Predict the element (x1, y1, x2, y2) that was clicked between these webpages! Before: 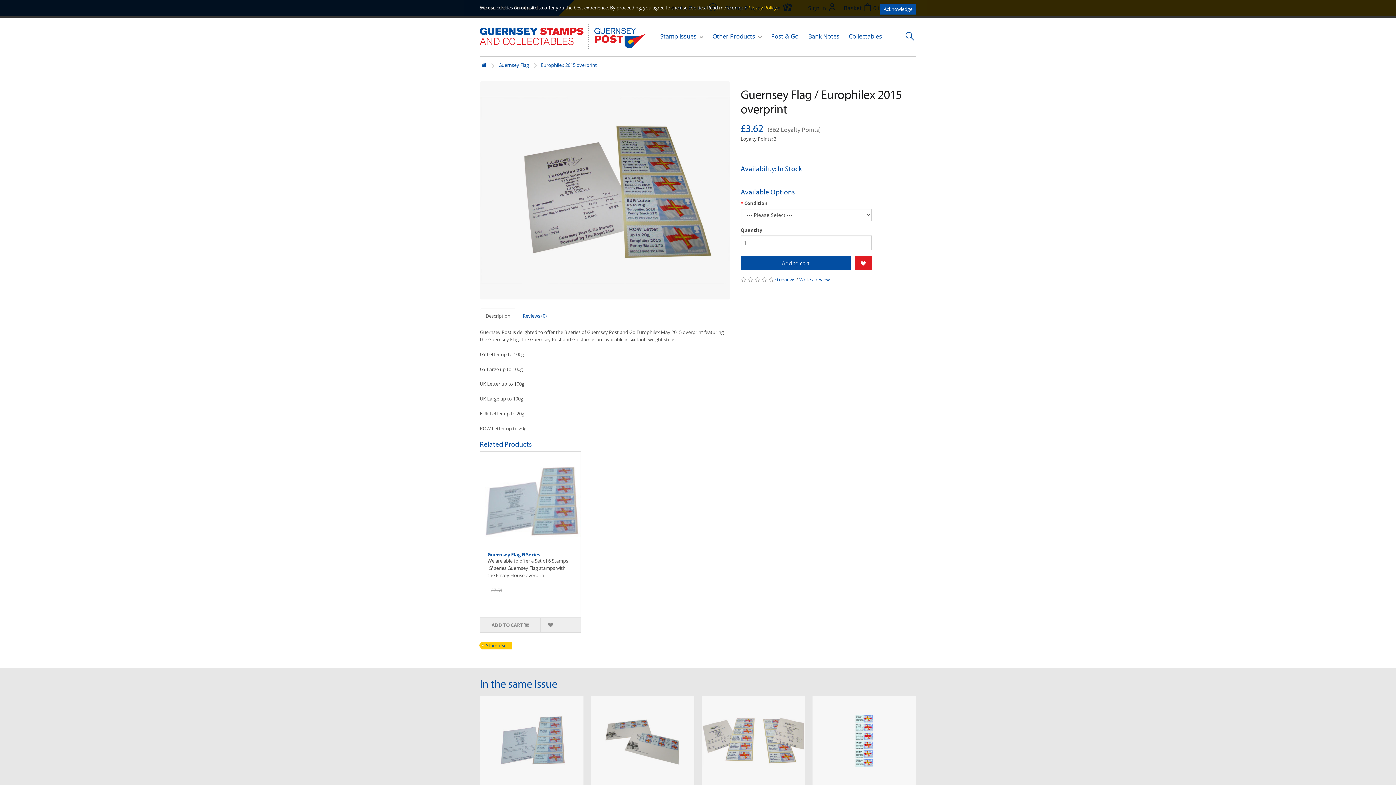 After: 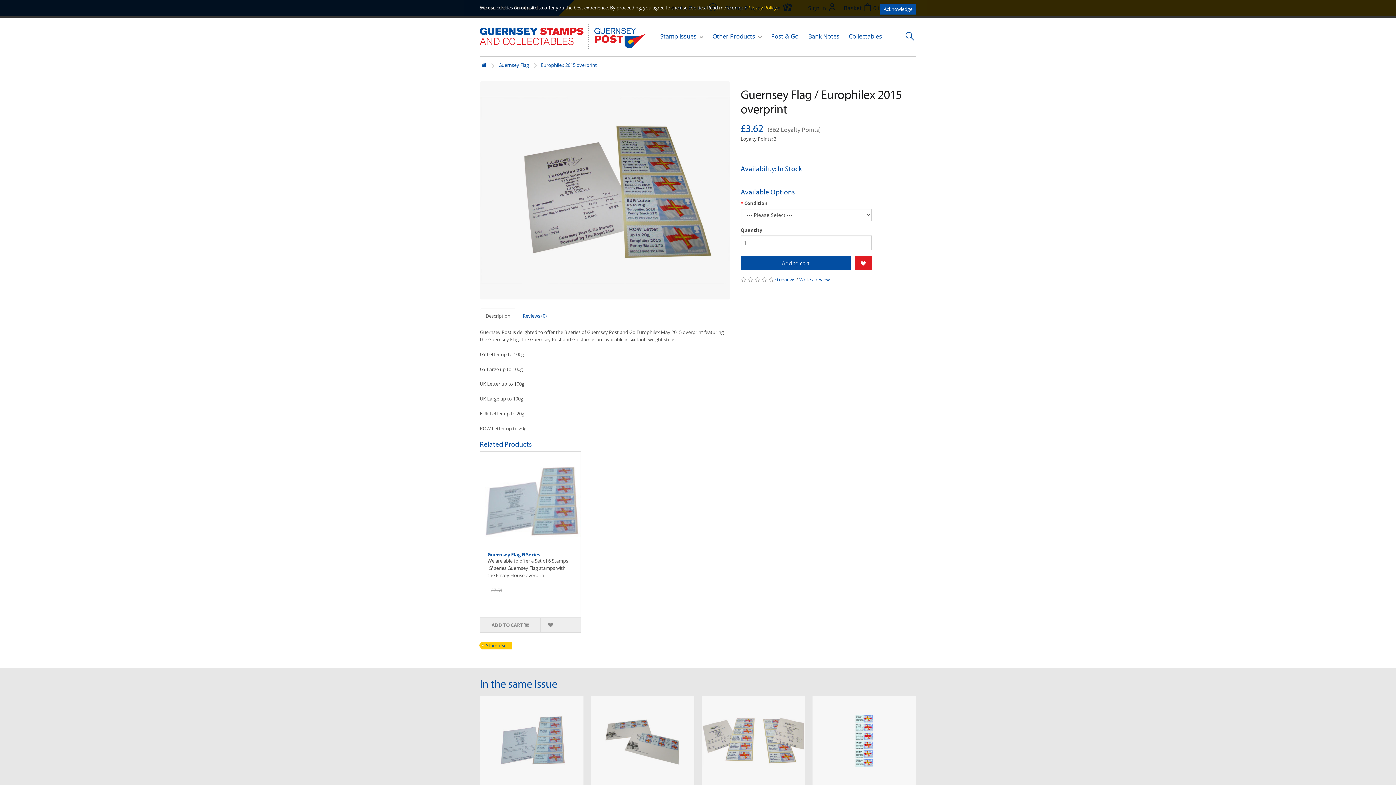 Action: bbox: (541, 61, 597, 68) label: Europhilex 2015 overprint